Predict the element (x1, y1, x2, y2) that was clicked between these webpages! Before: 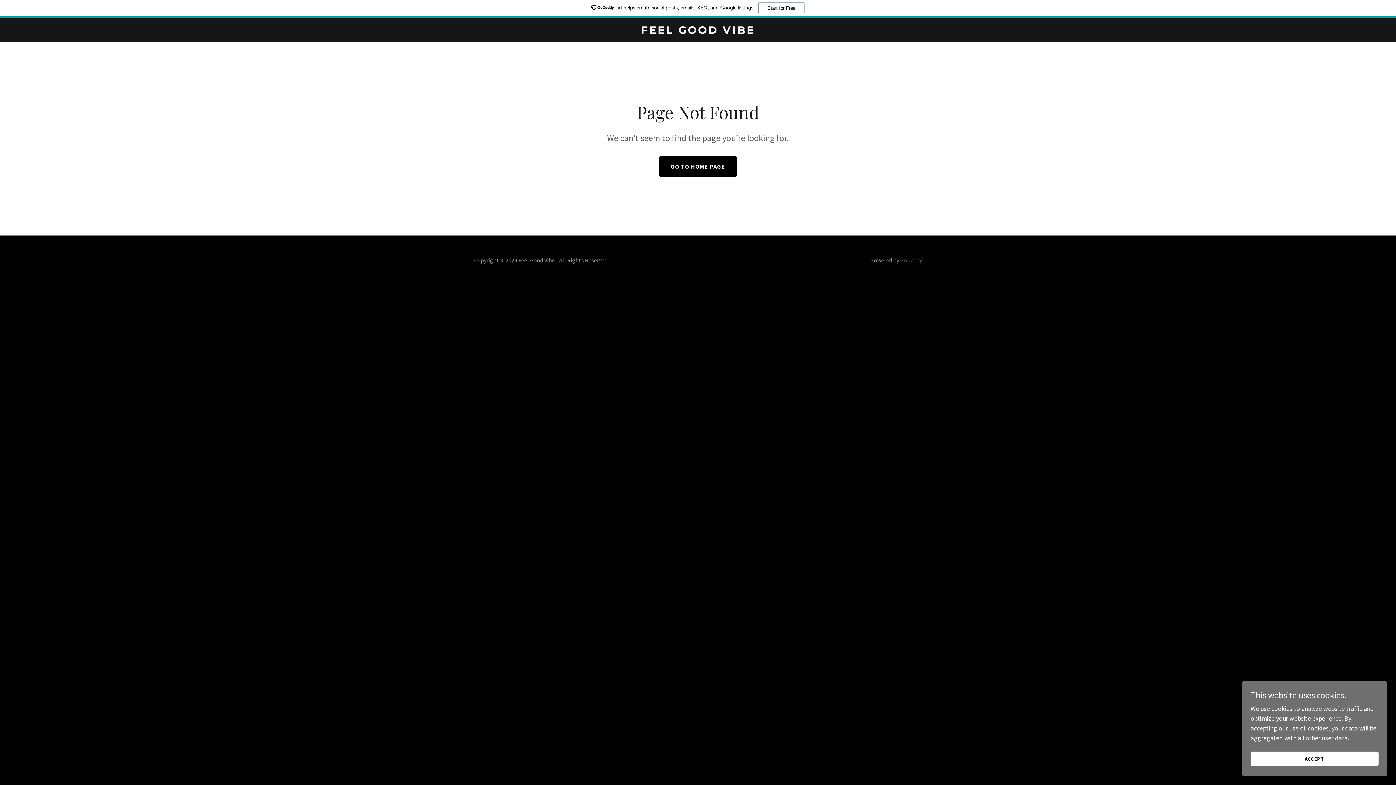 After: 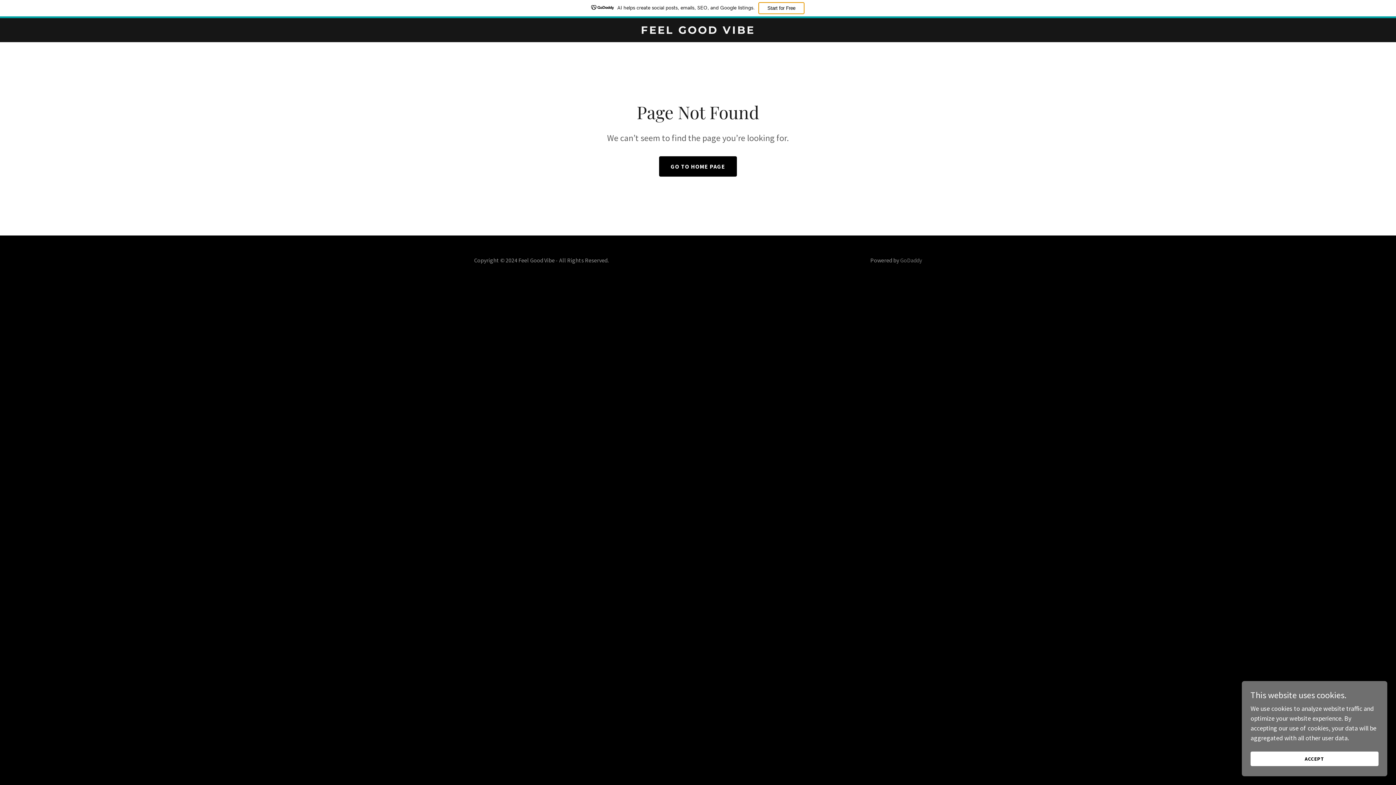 Action: bbox: (758, 2, 804, 14) label: Start for Free